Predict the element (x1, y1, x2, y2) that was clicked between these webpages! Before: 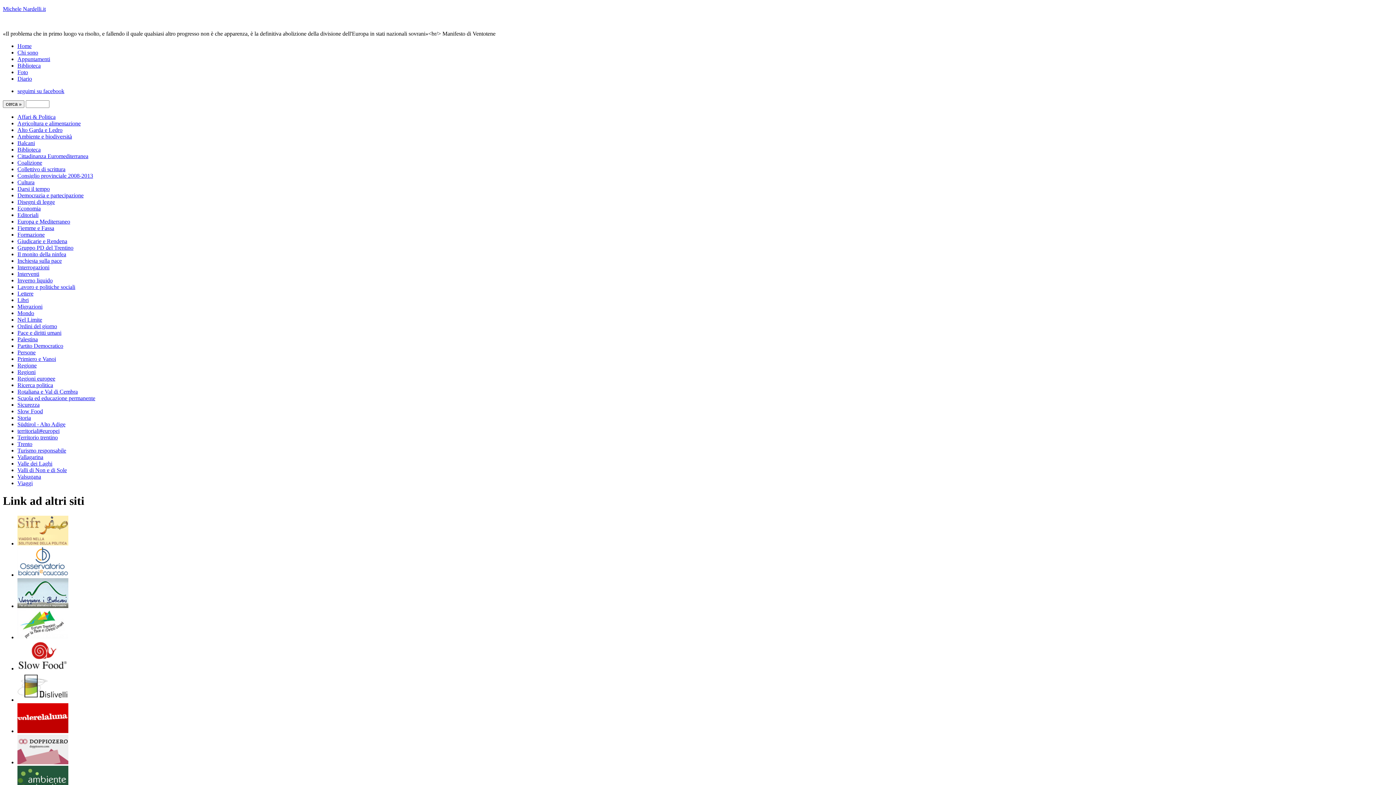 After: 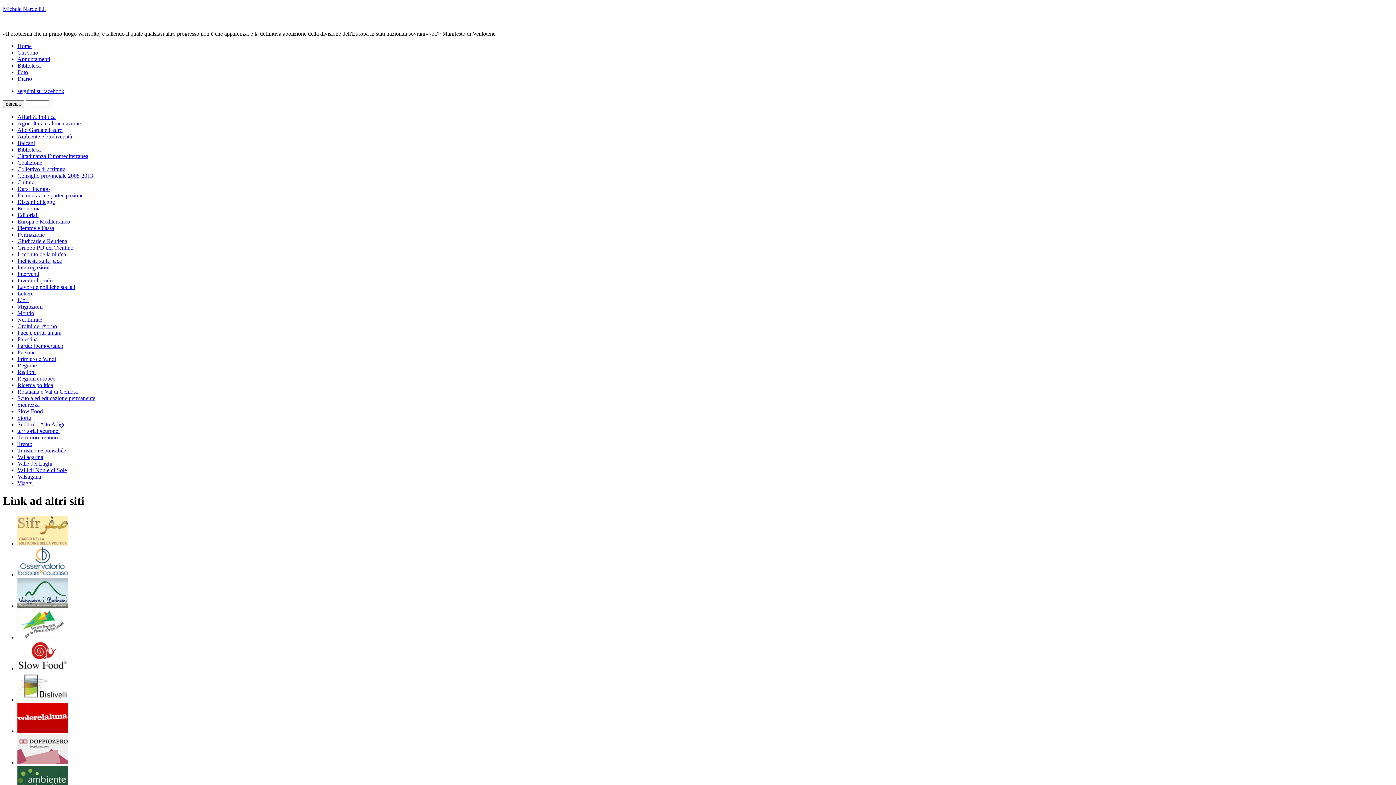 Action: label: Valle dei Laghi bbox: (17, 460, 52, 466)